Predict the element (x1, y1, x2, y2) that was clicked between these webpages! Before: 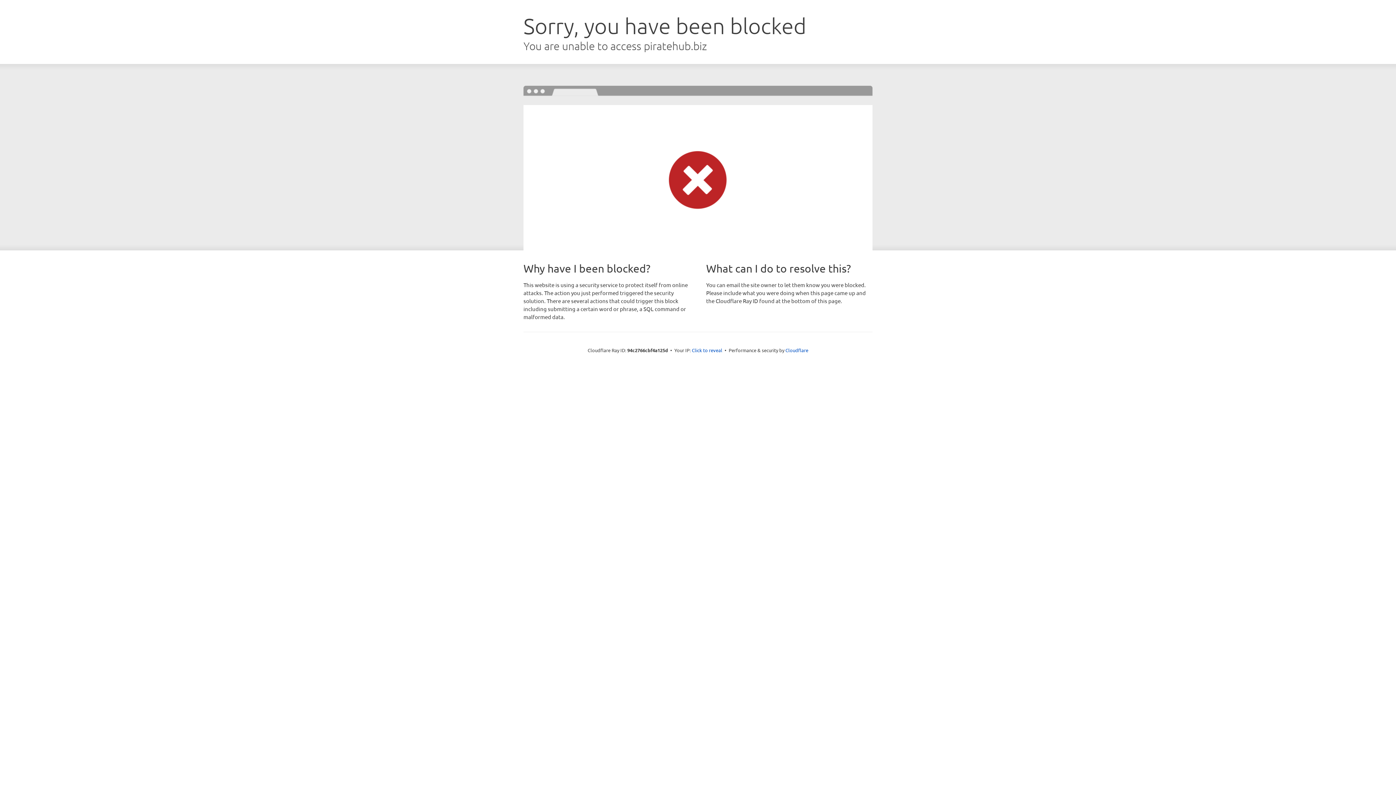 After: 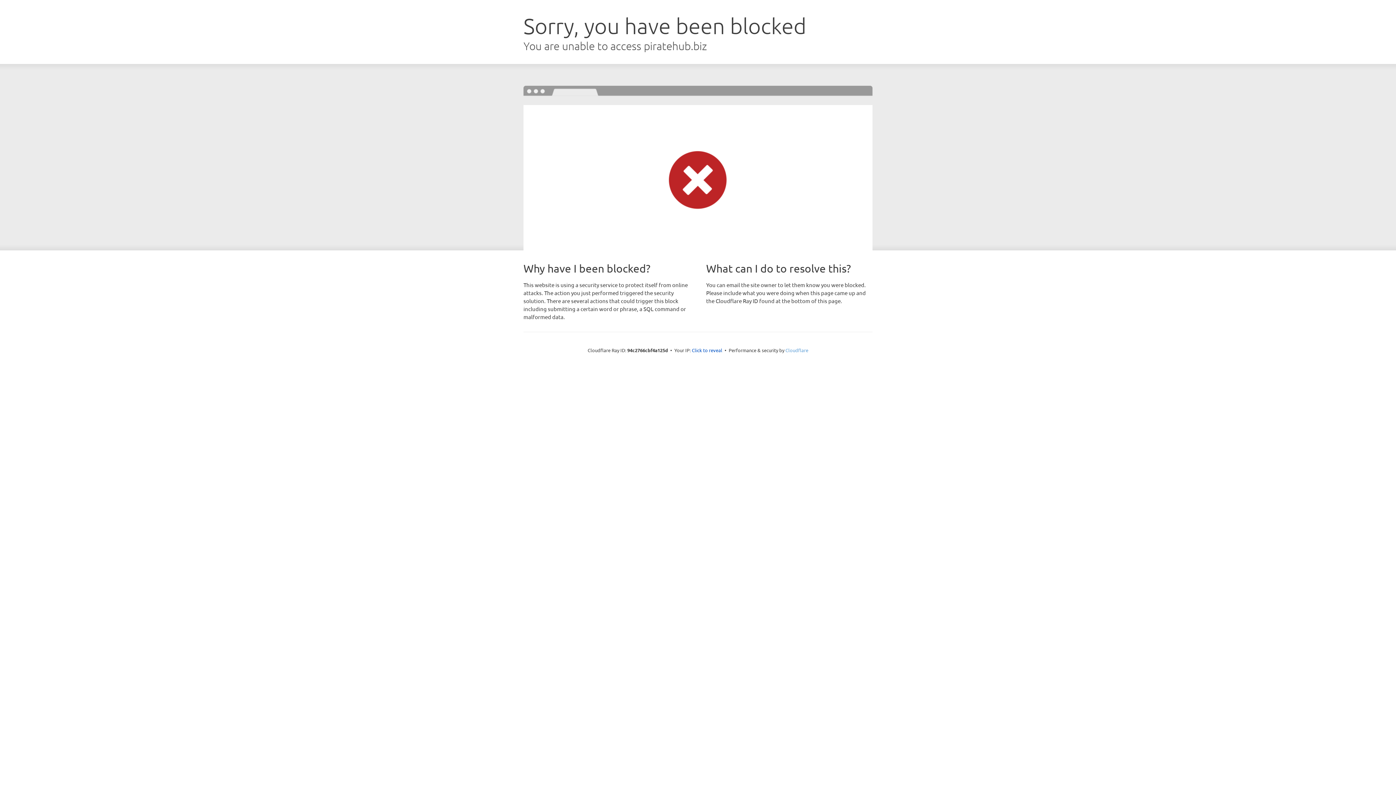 Action: label: Cloudflare bbox: (785, 347, 808, 353)